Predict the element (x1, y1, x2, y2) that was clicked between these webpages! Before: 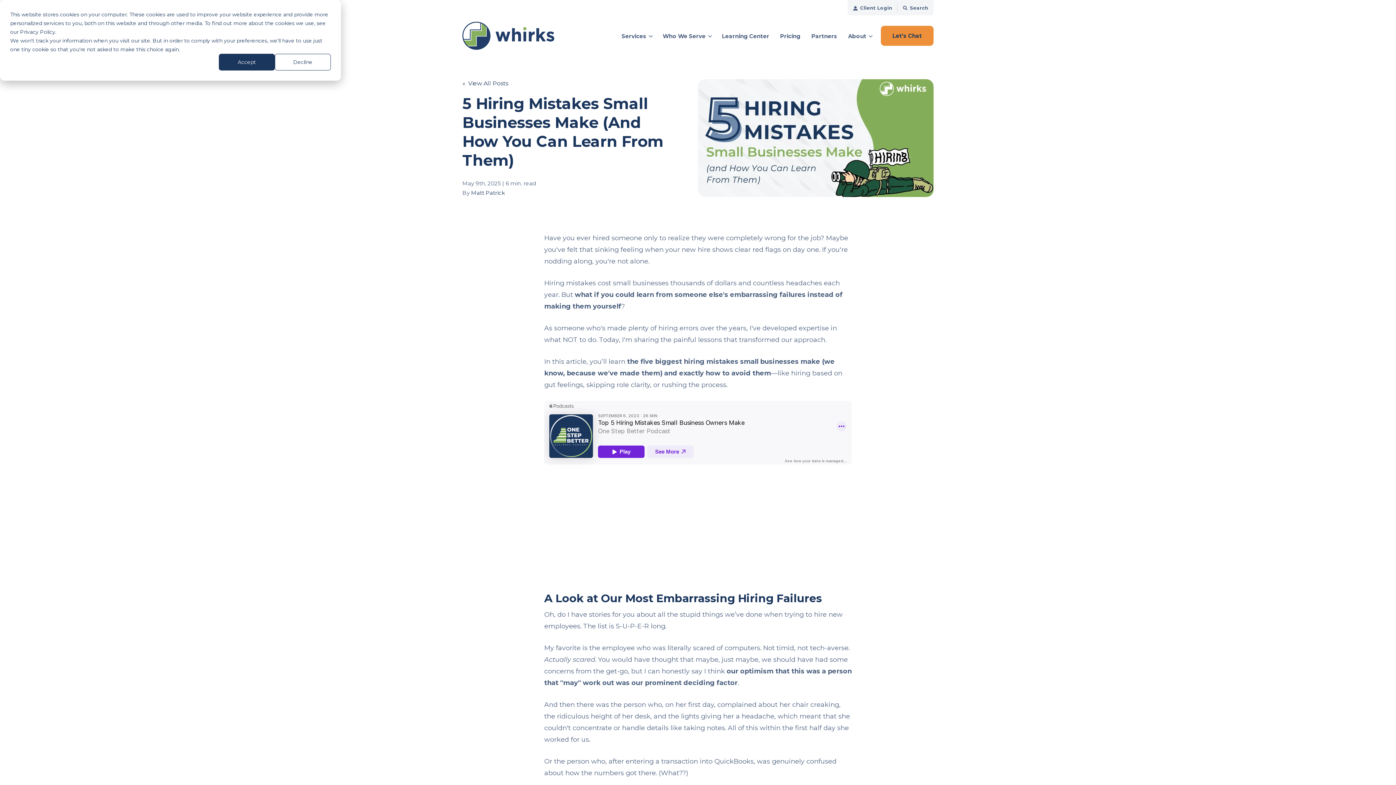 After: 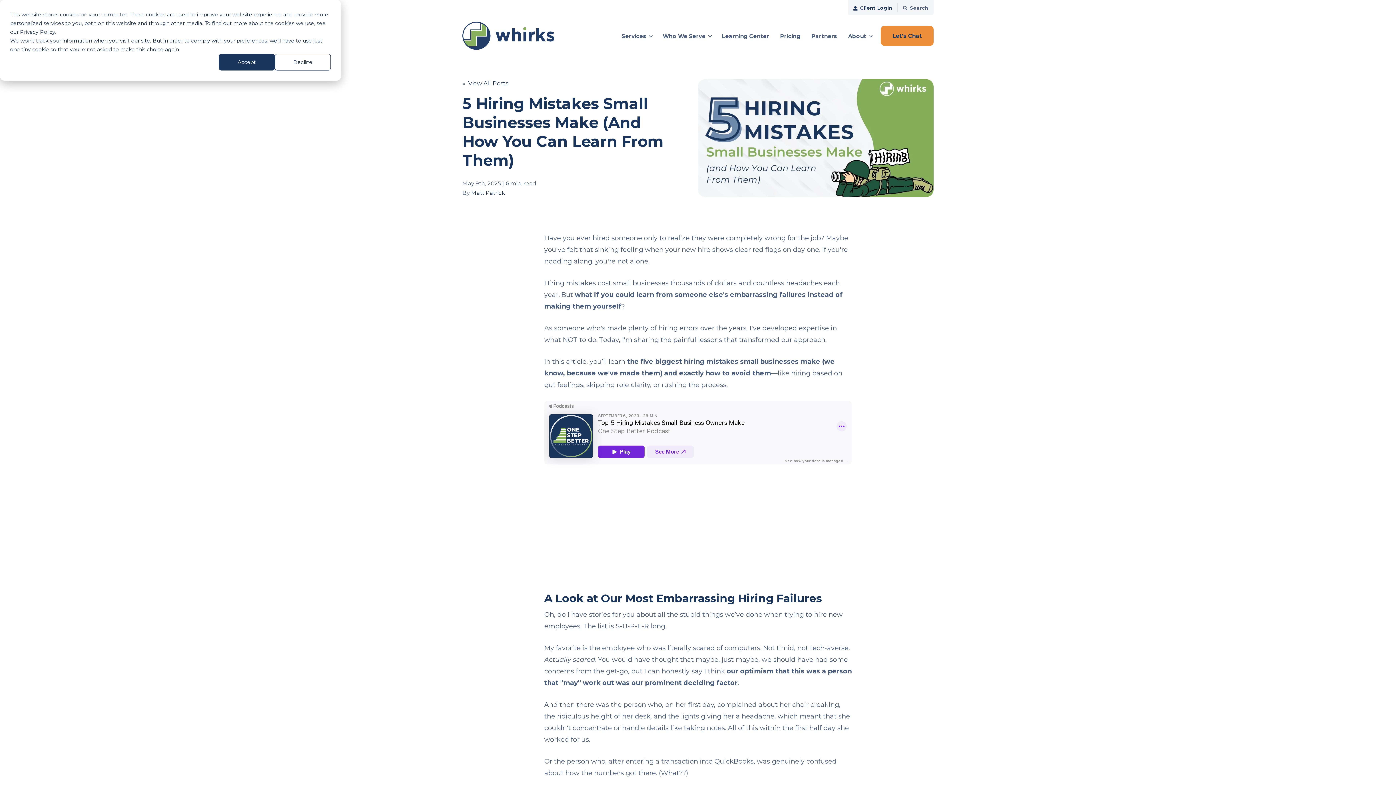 Action: label:  Client Login bbox: (848, 0, 897, 15)